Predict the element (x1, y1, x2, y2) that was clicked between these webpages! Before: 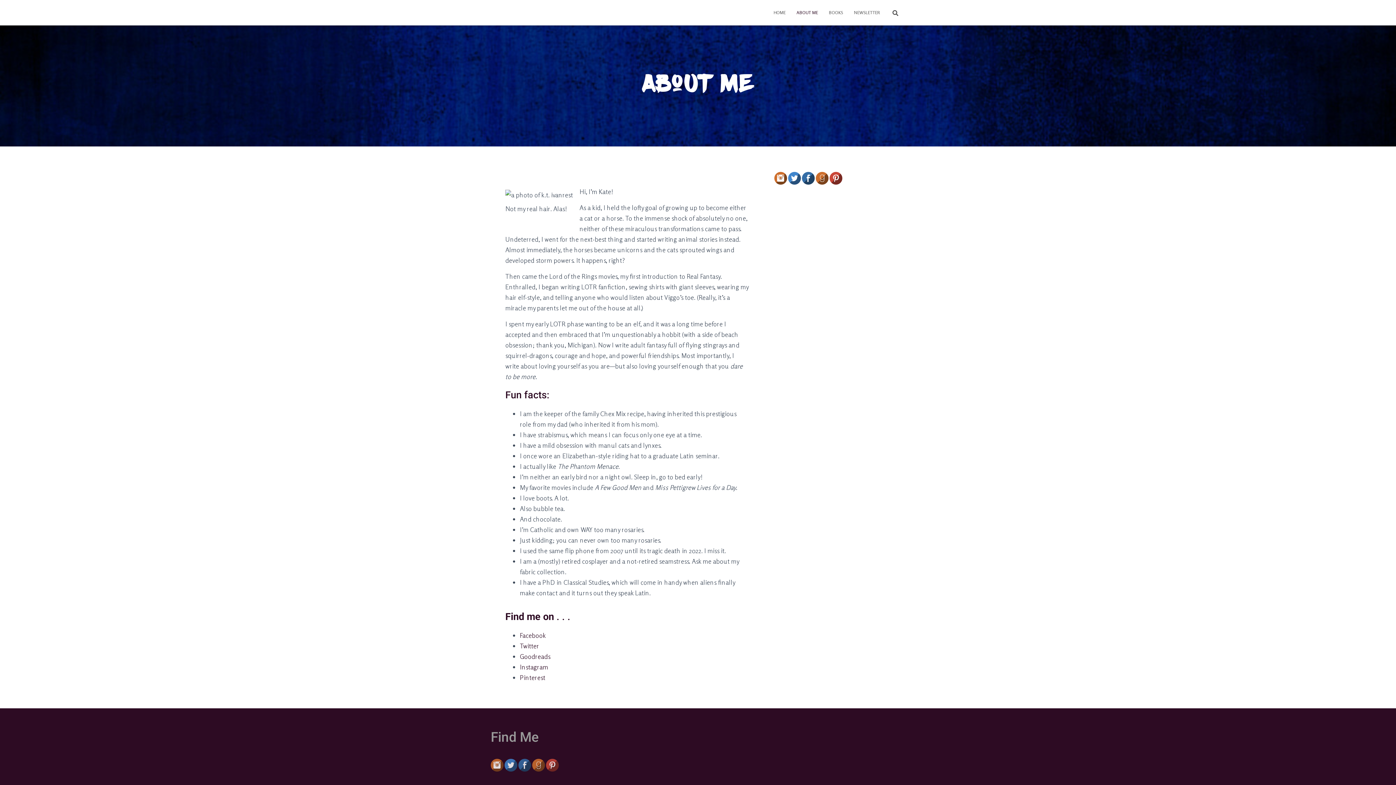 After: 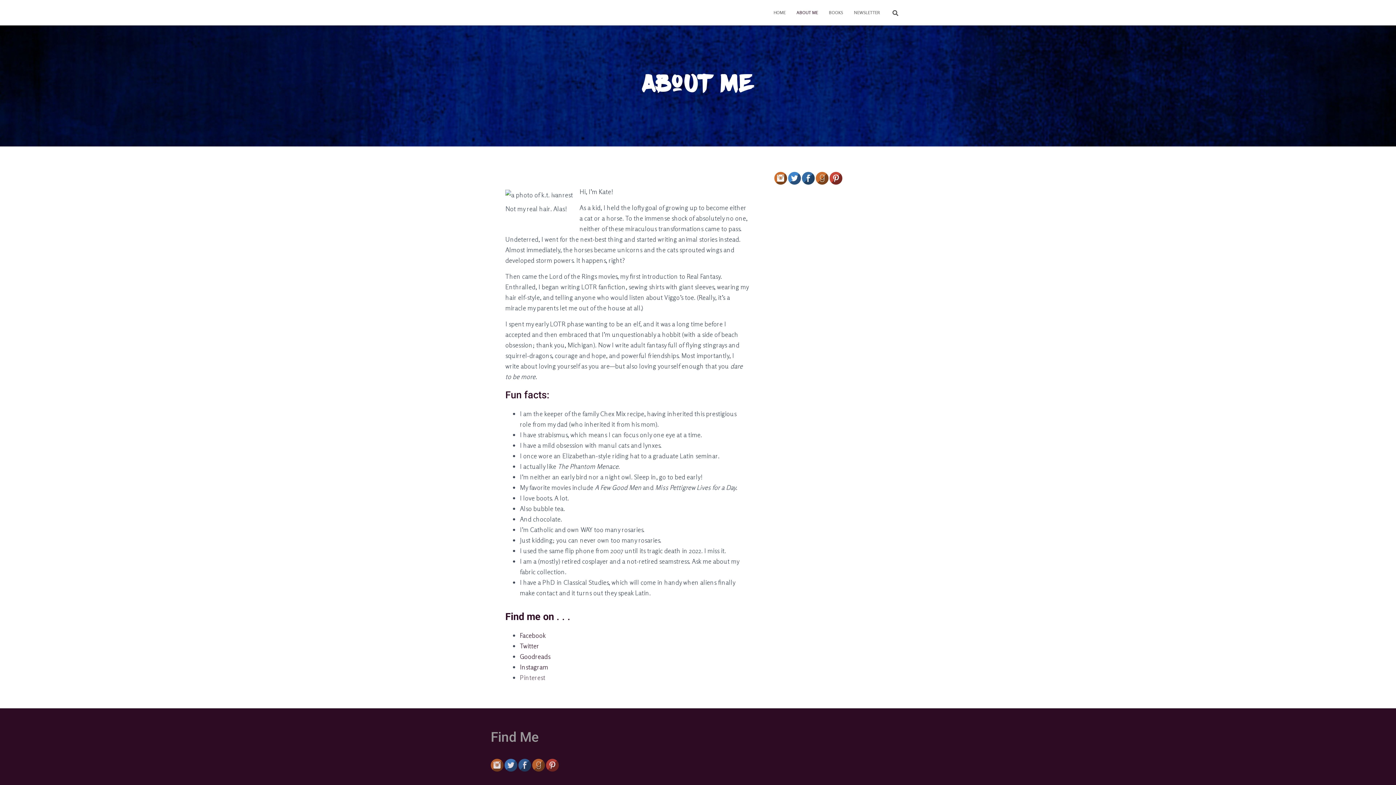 Action: bbox: (520, 673, 545, 681) label: Pinterest